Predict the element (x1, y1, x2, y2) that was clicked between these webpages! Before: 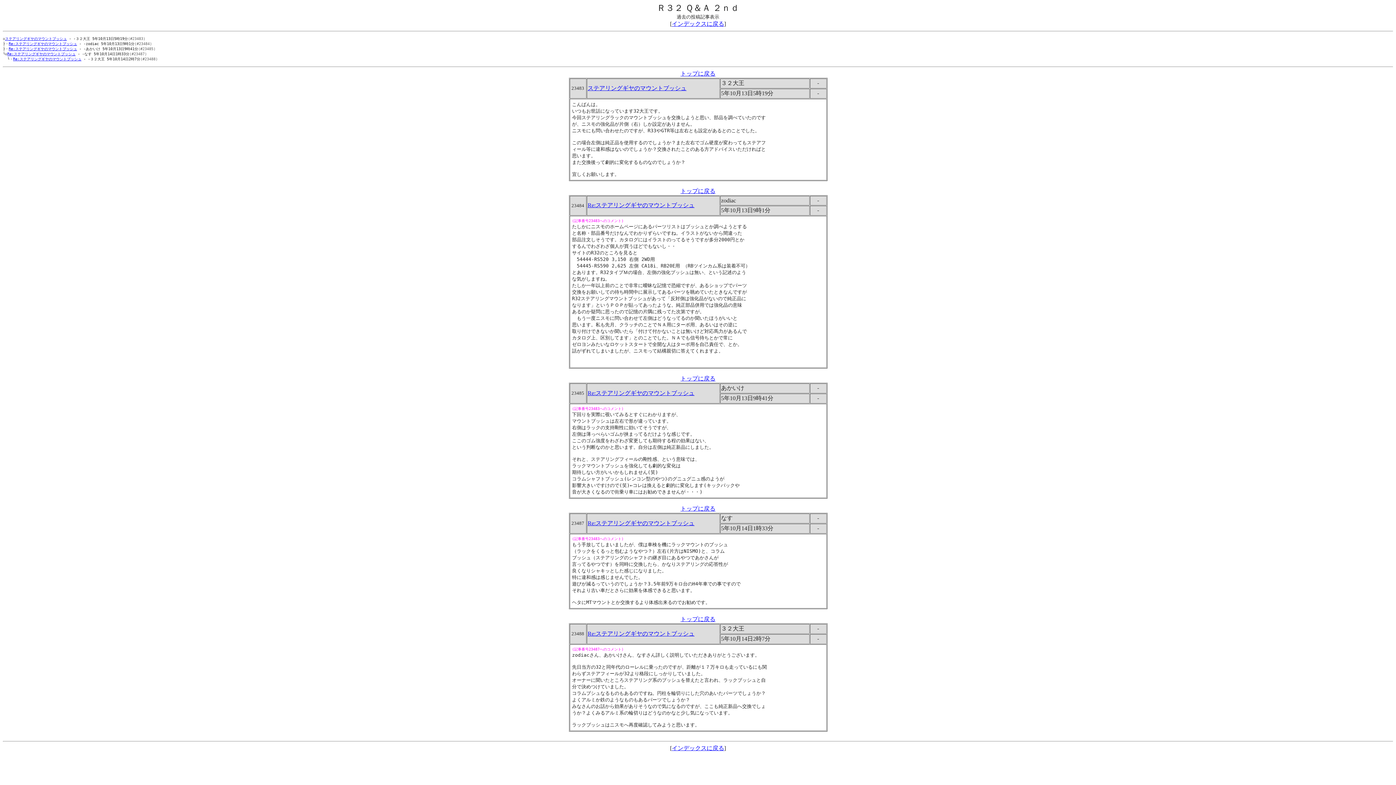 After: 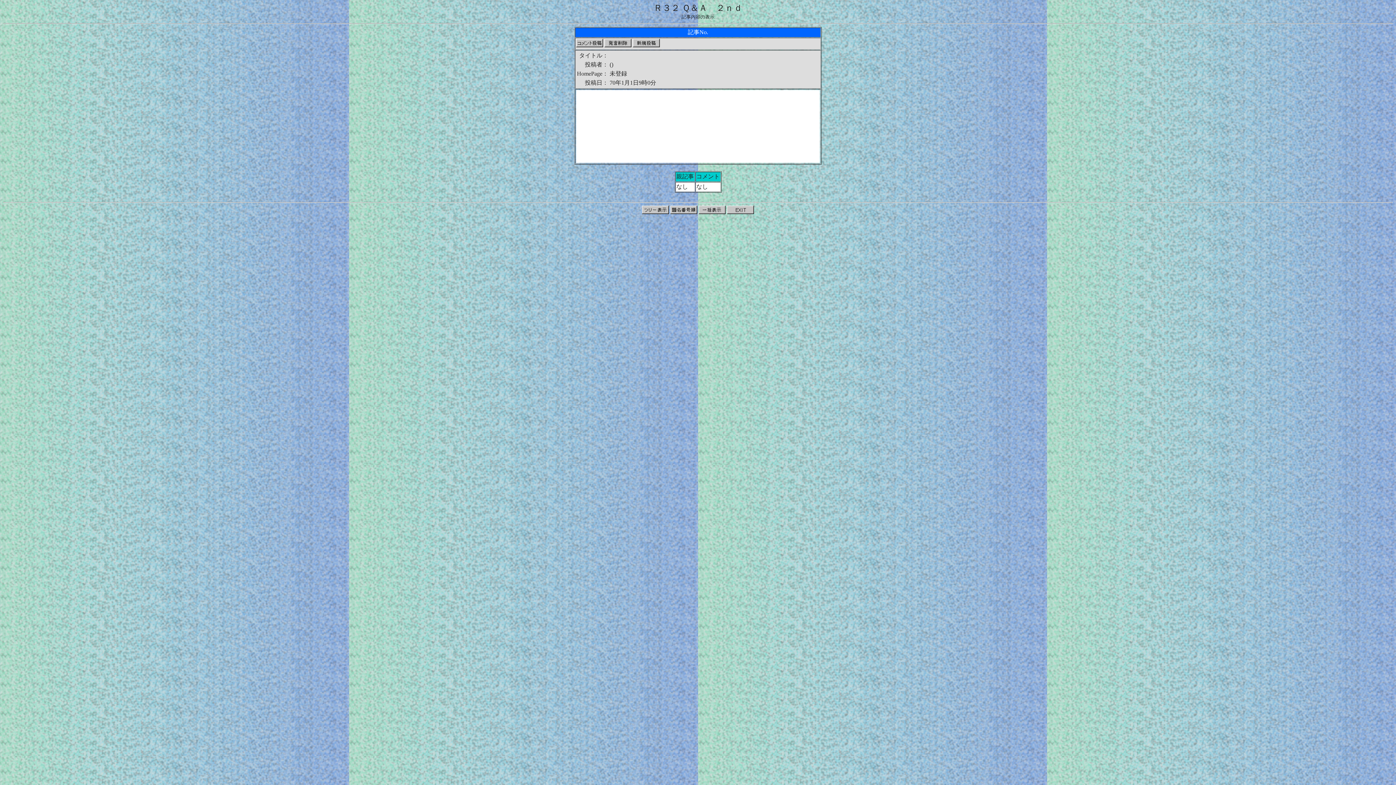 Action: label: Re:ステアリングギヤのマウントブッシュ bbox: (587, 630, 694, 637)